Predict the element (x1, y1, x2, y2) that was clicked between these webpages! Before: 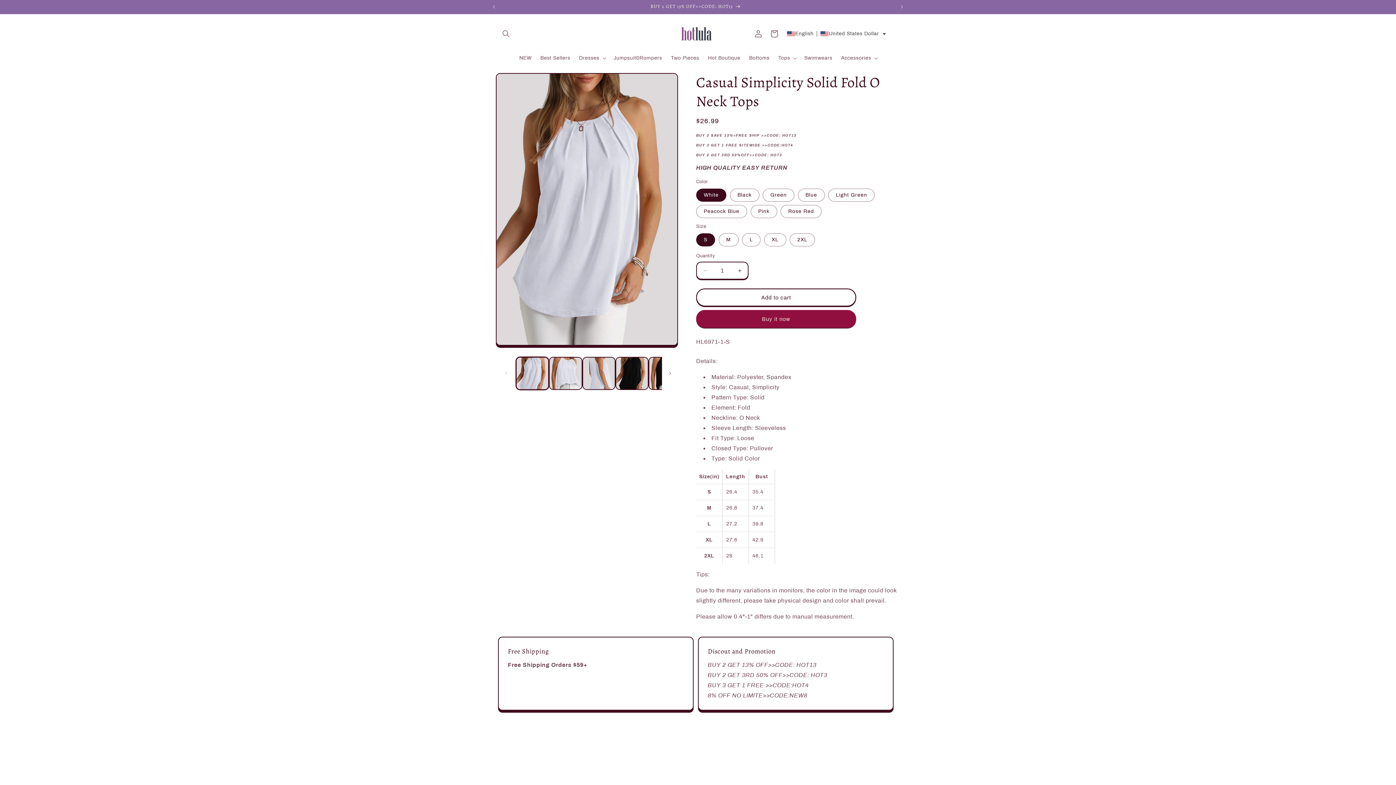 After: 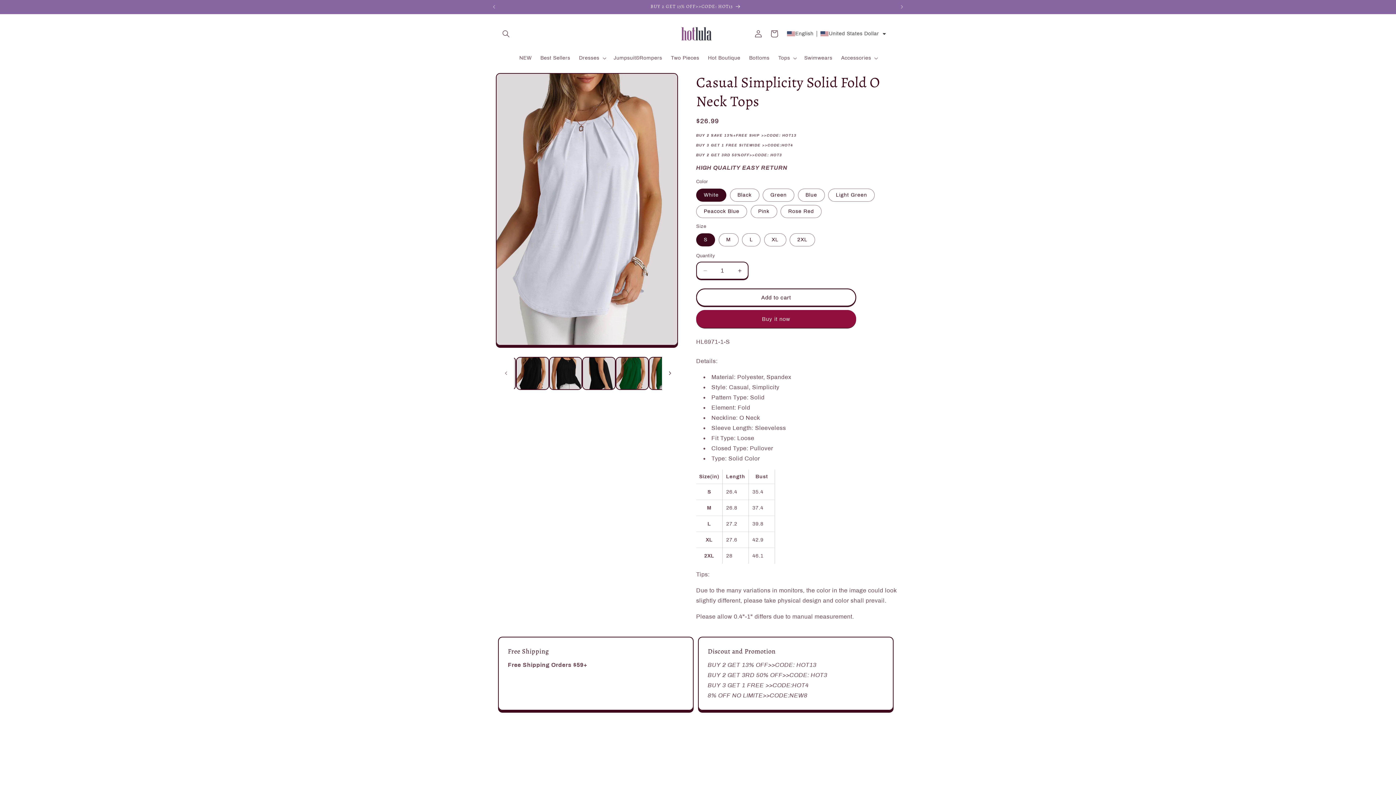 Action: label: Slide right bbox: (662, 365, 678, 381)